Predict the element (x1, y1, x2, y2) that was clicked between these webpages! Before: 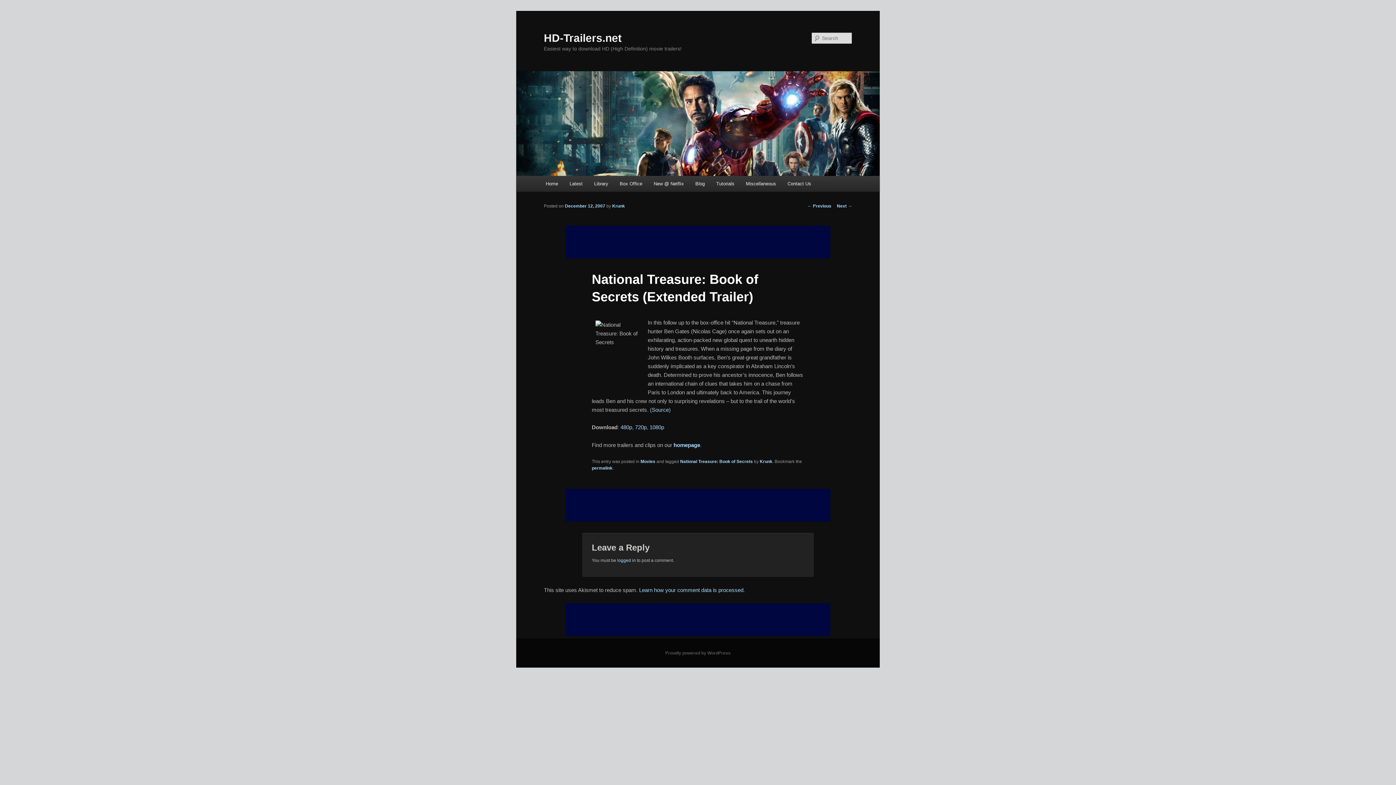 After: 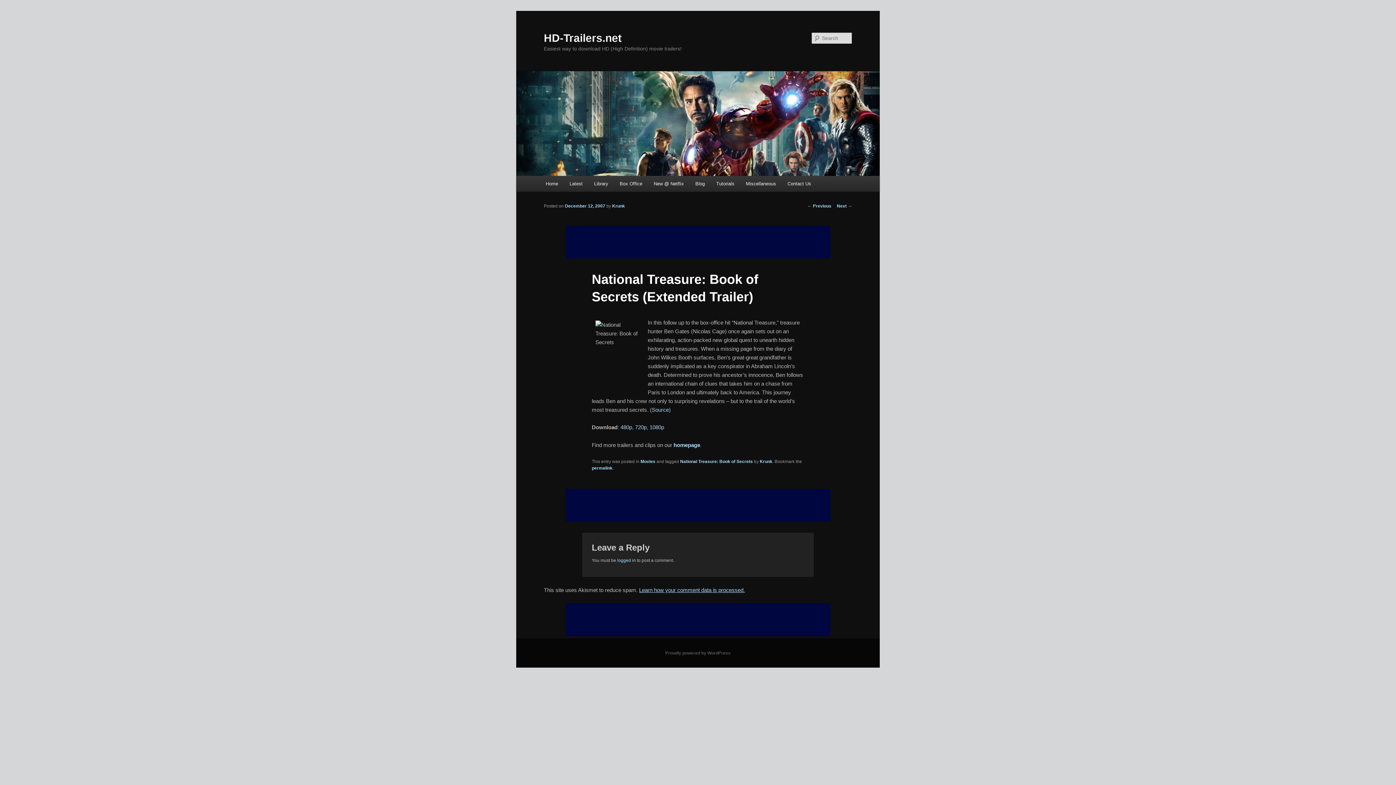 Action: label: Learn how your comment data is processed. bbox: (639, 587, 745, 593)